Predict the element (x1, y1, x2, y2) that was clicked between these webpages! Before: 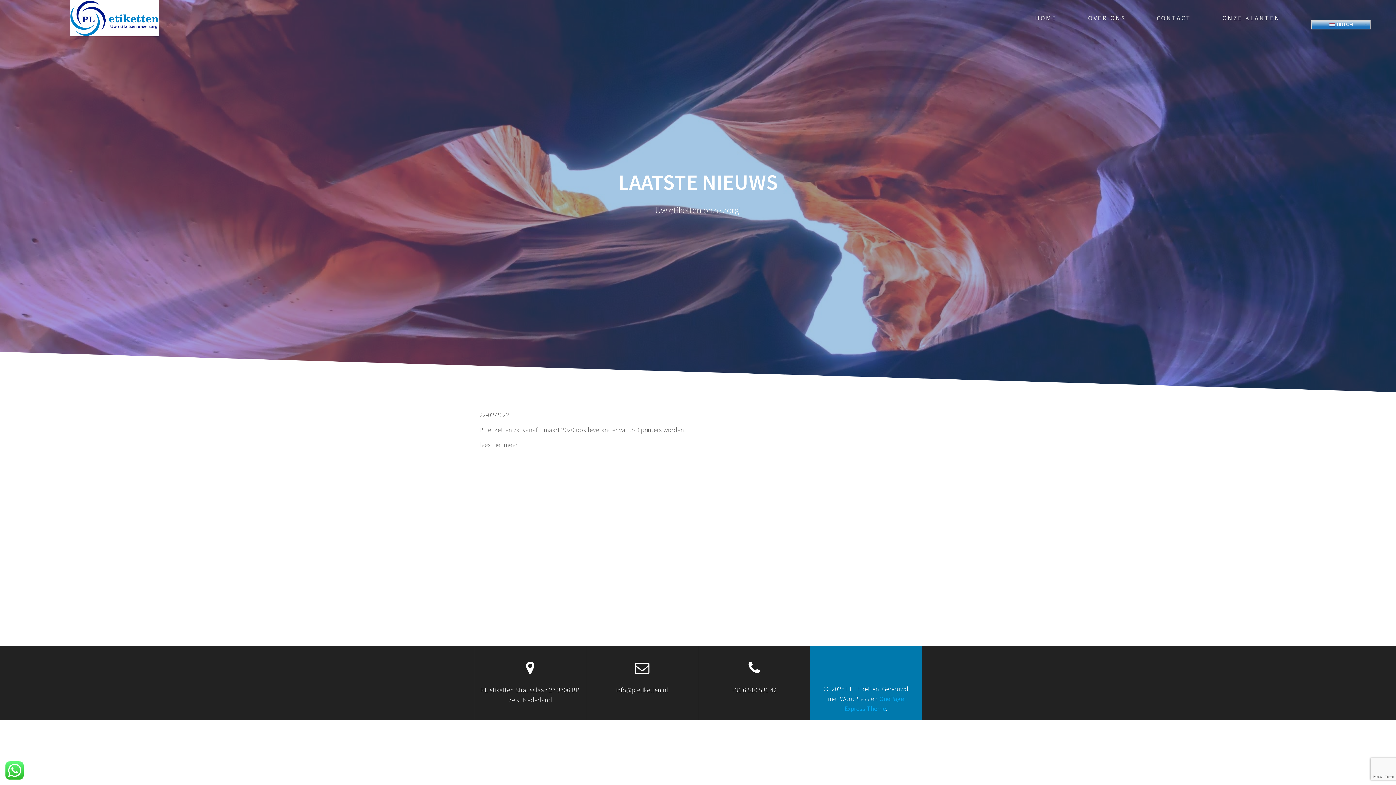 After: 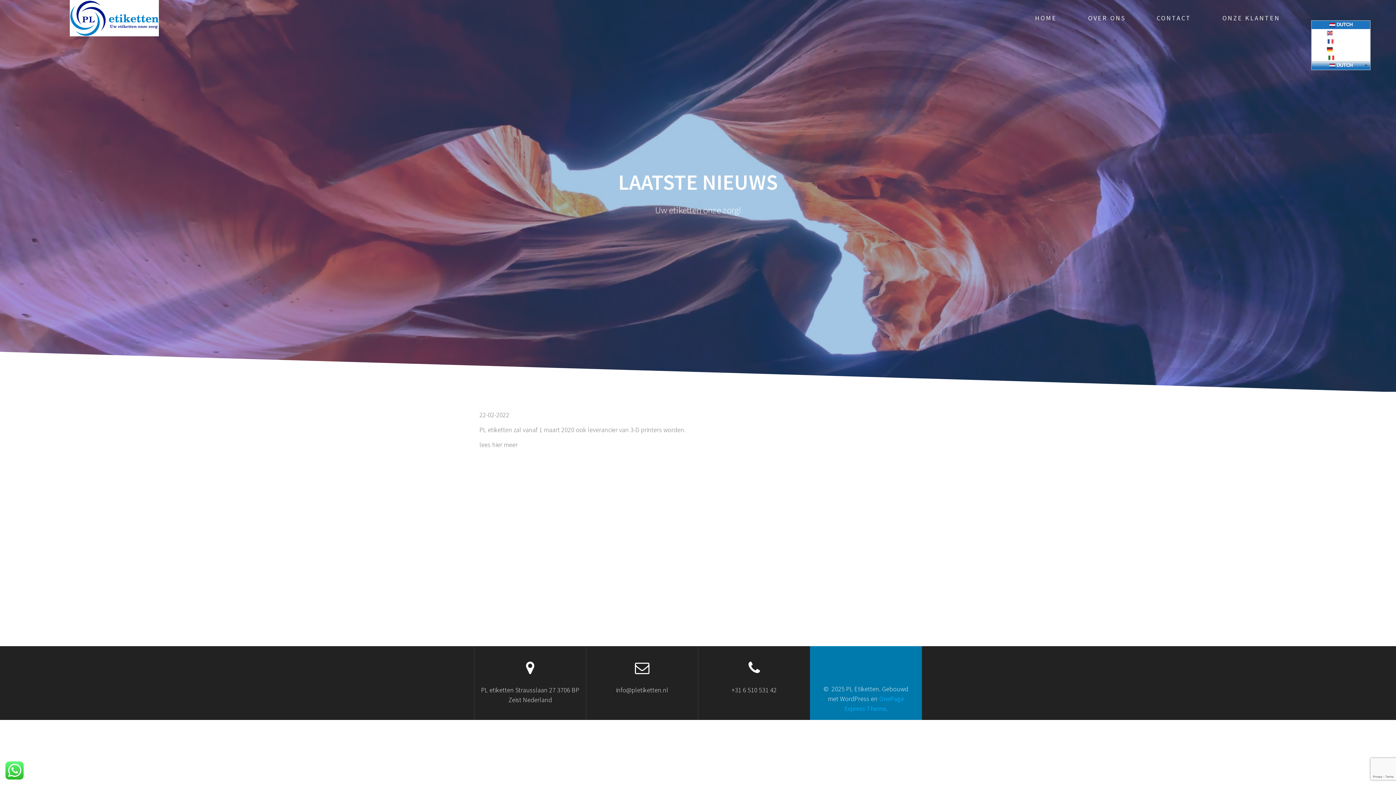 Action: bbox: (1311, 20, 1370, 29) label:  DUTCH